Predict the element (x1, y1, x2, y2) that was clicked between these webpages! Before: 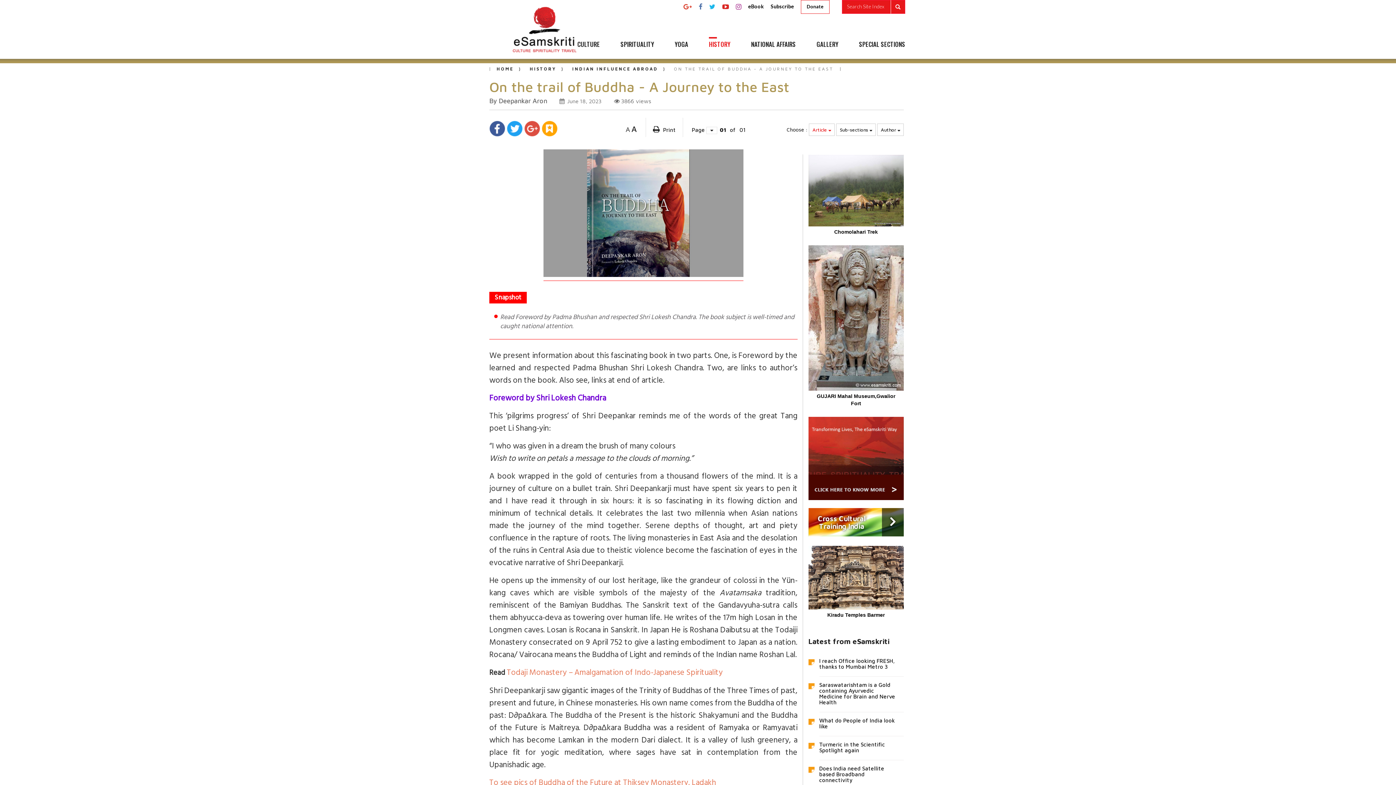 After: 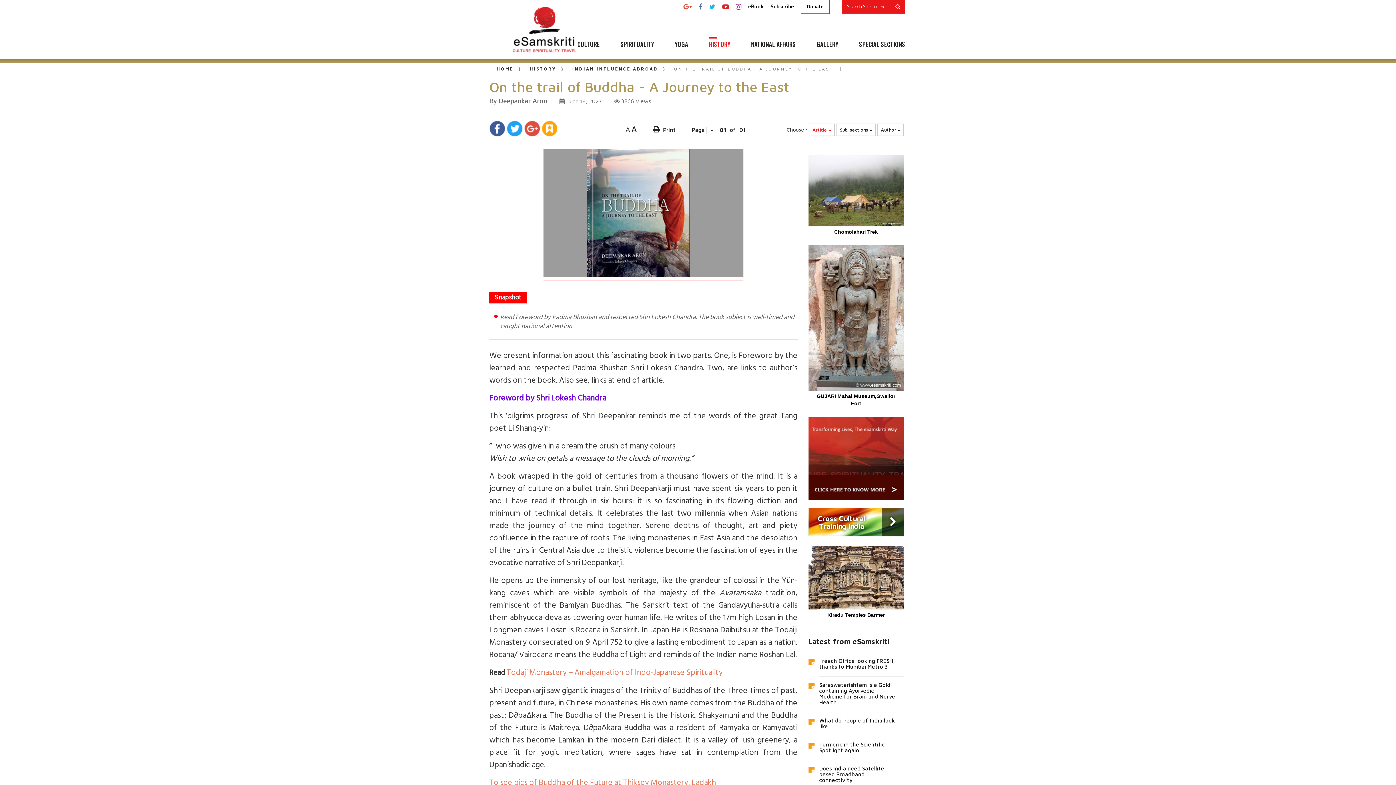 Action: bbox: (489, 125, 505, 131)